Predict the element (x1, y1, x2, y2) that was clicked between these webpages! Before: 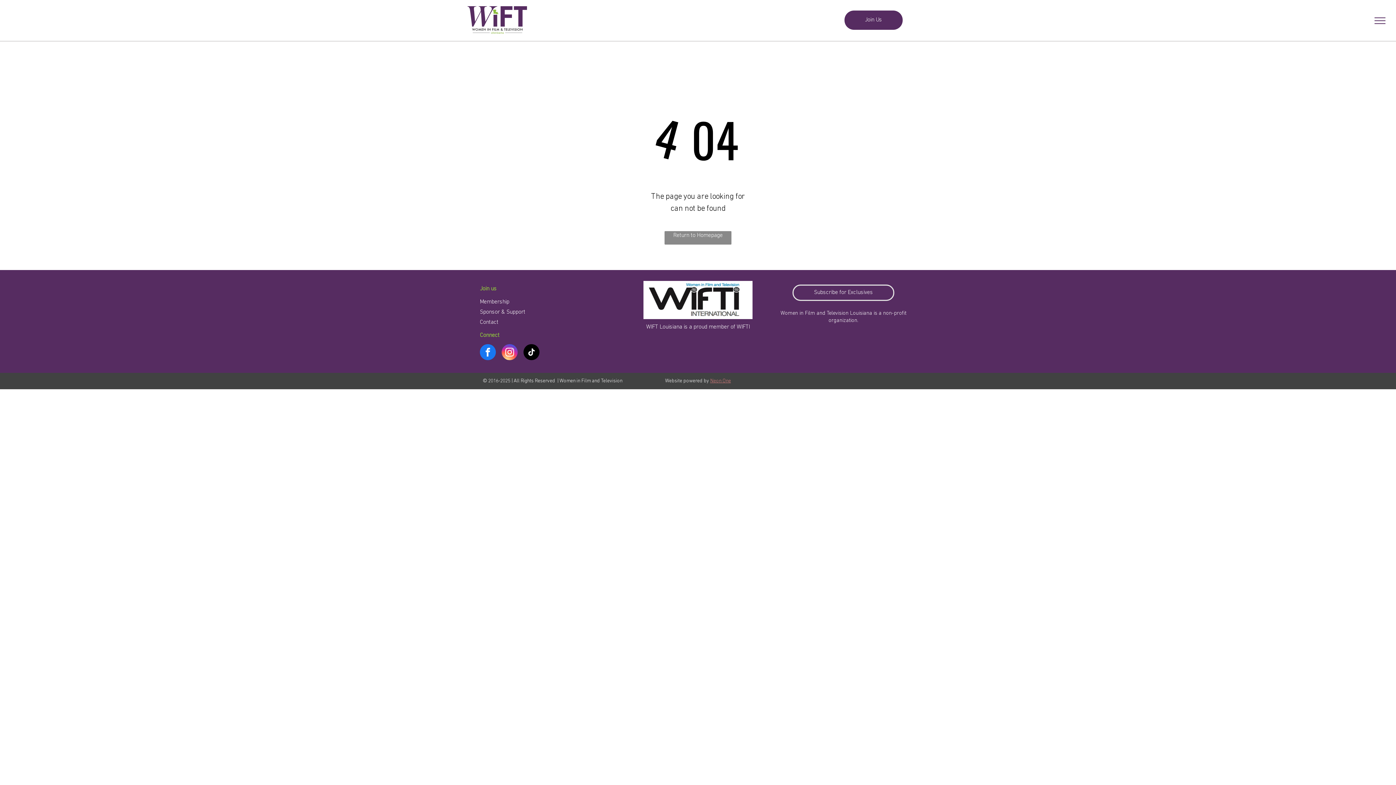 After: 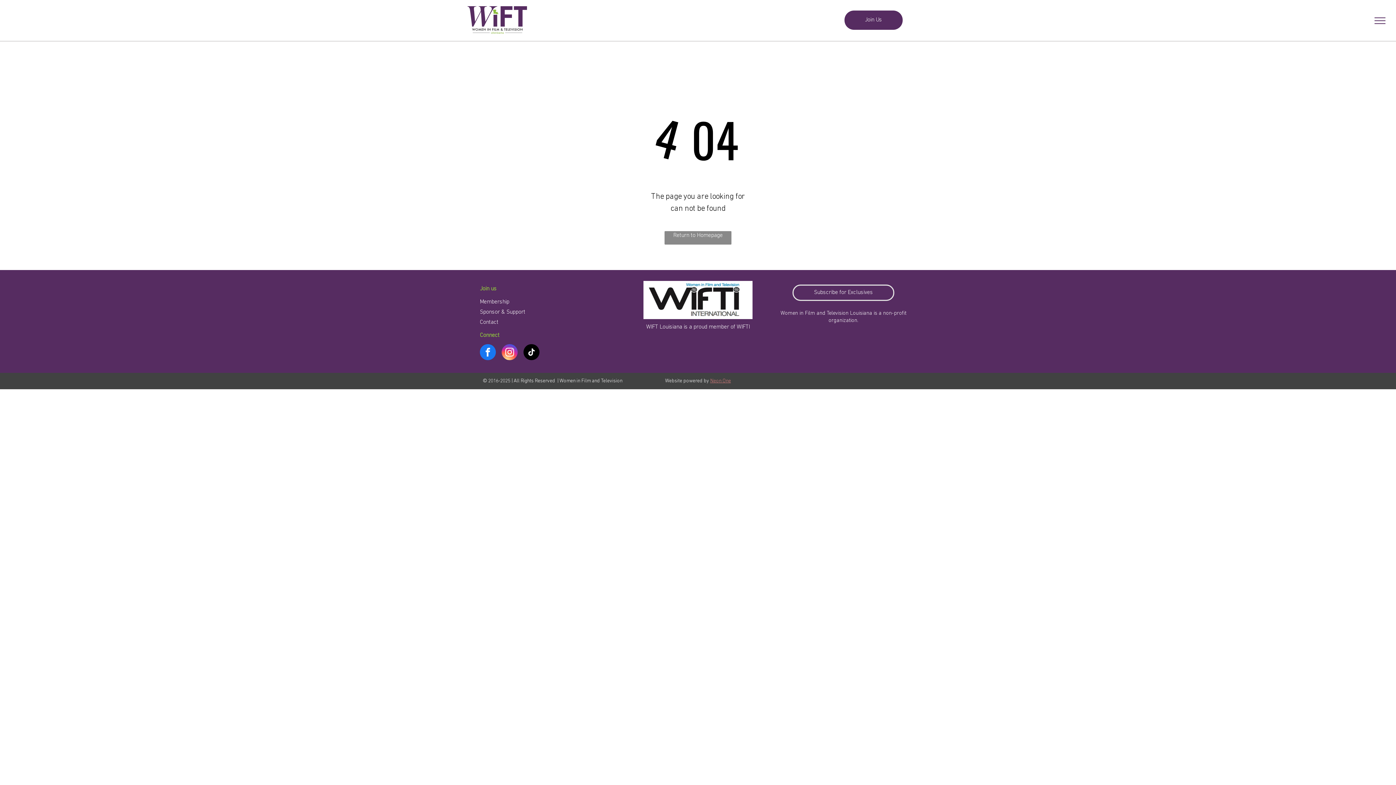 Action: bbox: (710, 378, 731, 383) label: Neon One